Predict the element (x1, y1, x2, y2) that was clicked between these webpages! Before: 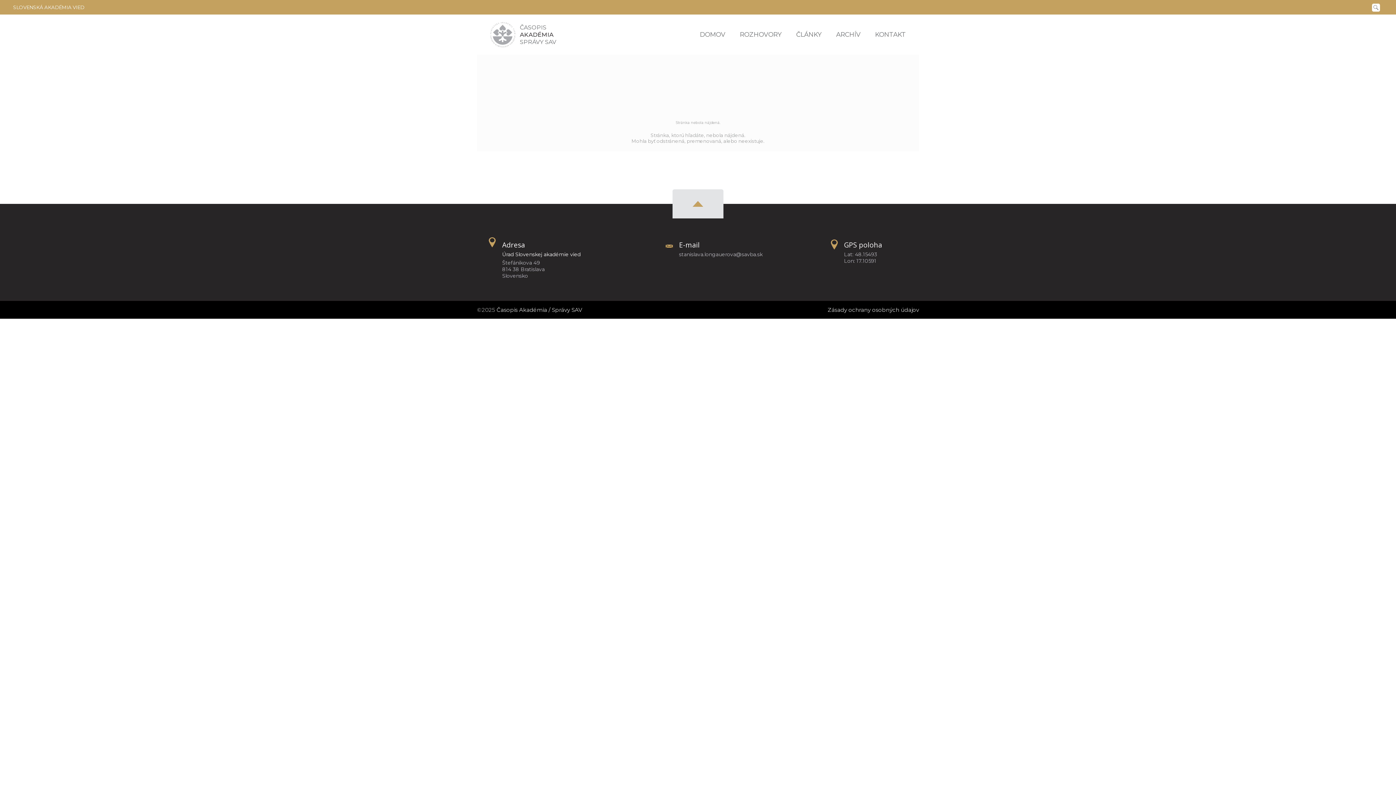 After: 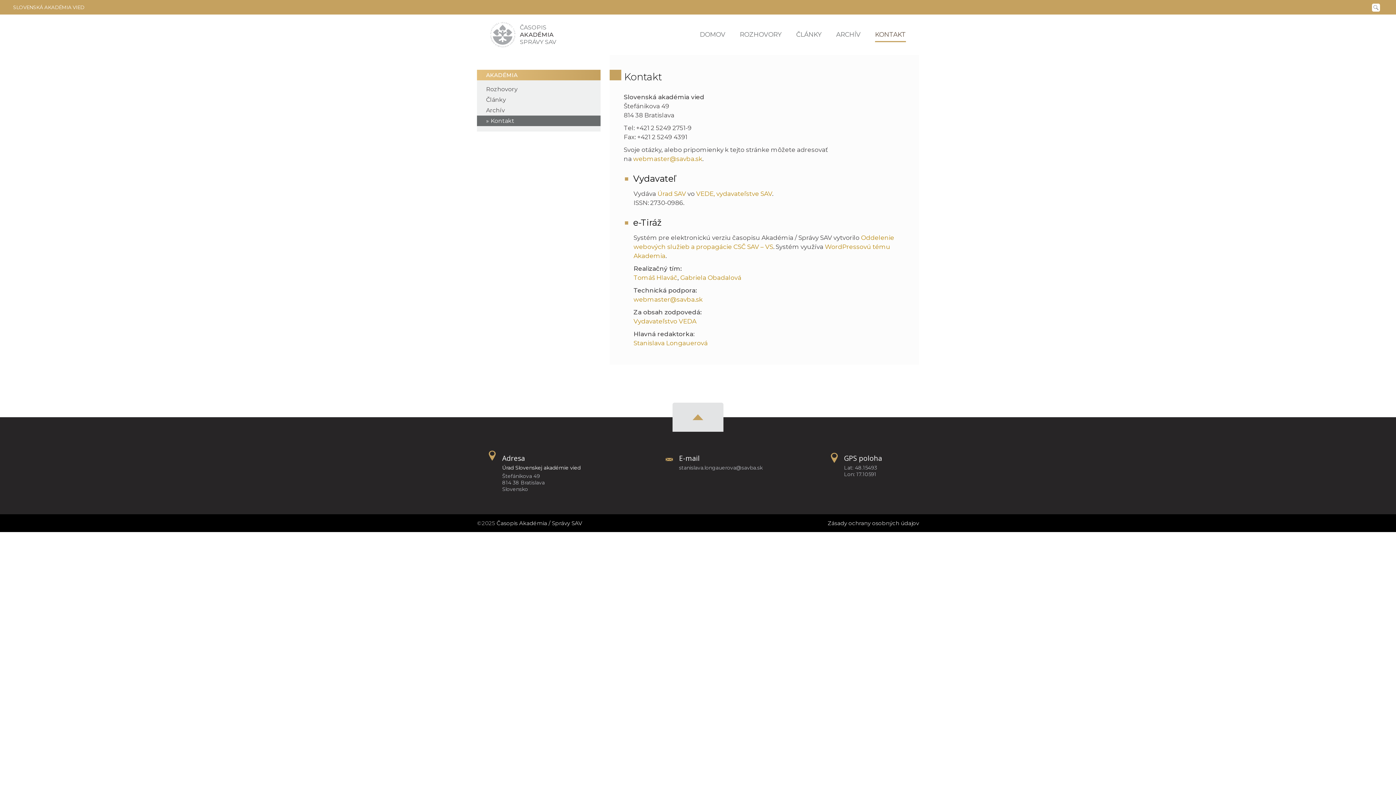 Action: bbox: (875, 27, 906, 41) label: KONTAKT